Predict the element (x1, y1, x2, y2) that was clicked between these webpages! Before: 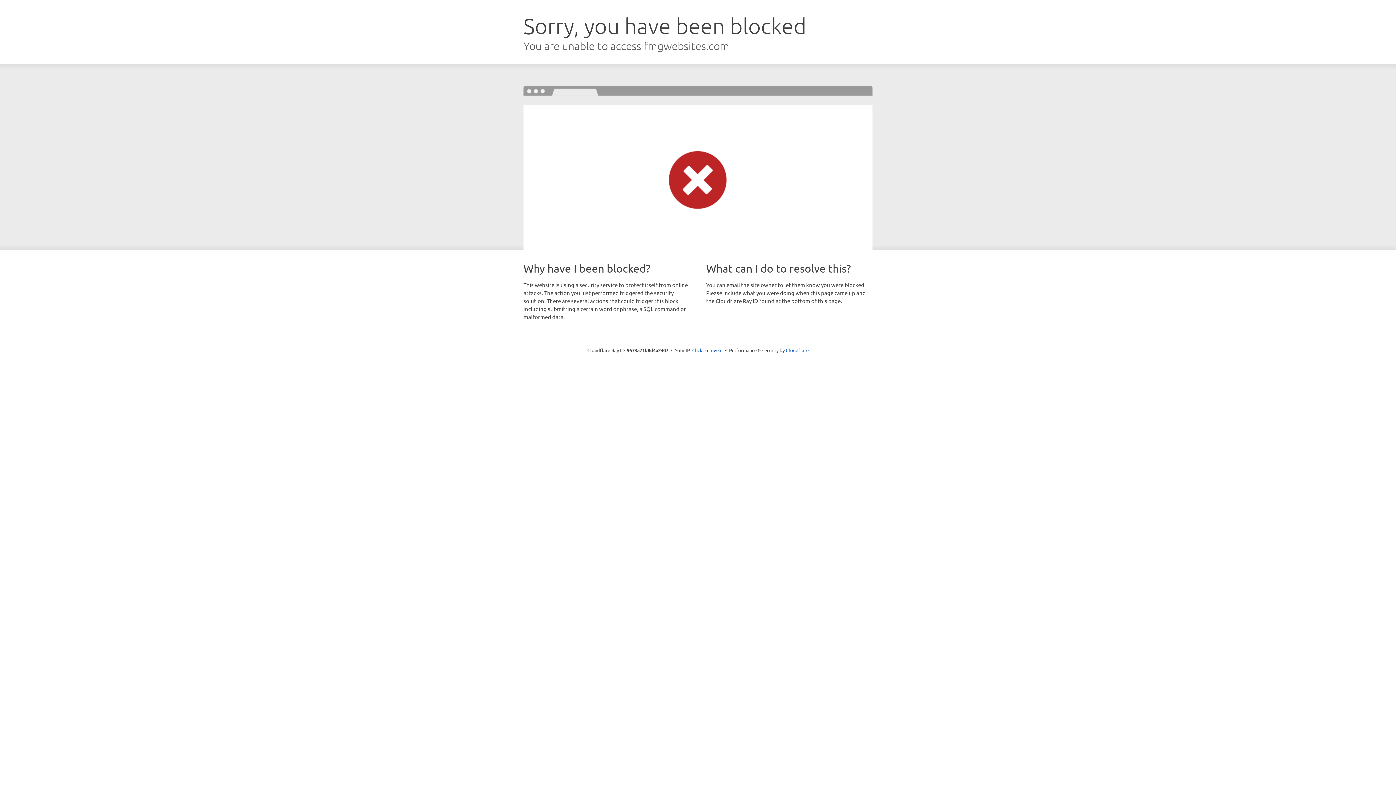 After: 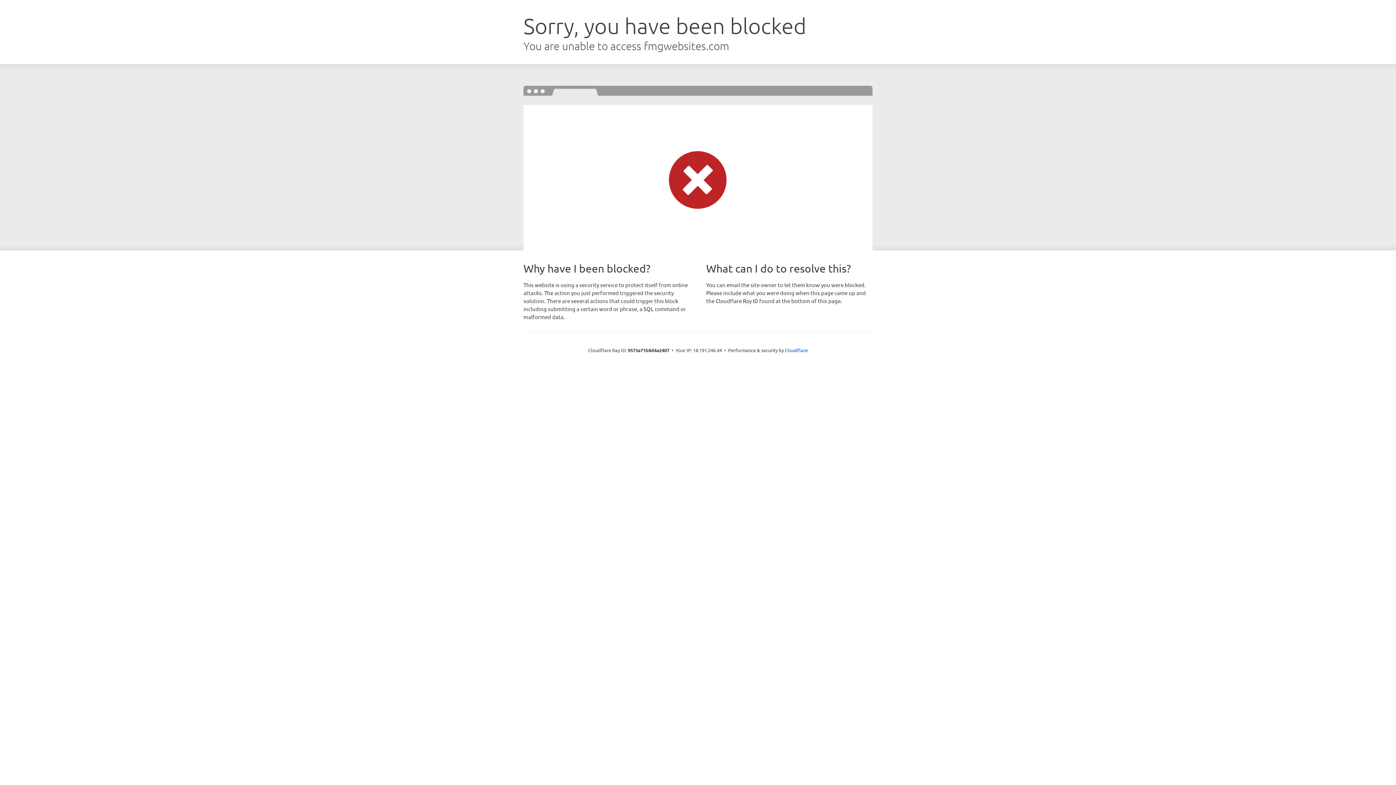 Action: label: Click to reveal bbox: (692, 346, 722, 353)